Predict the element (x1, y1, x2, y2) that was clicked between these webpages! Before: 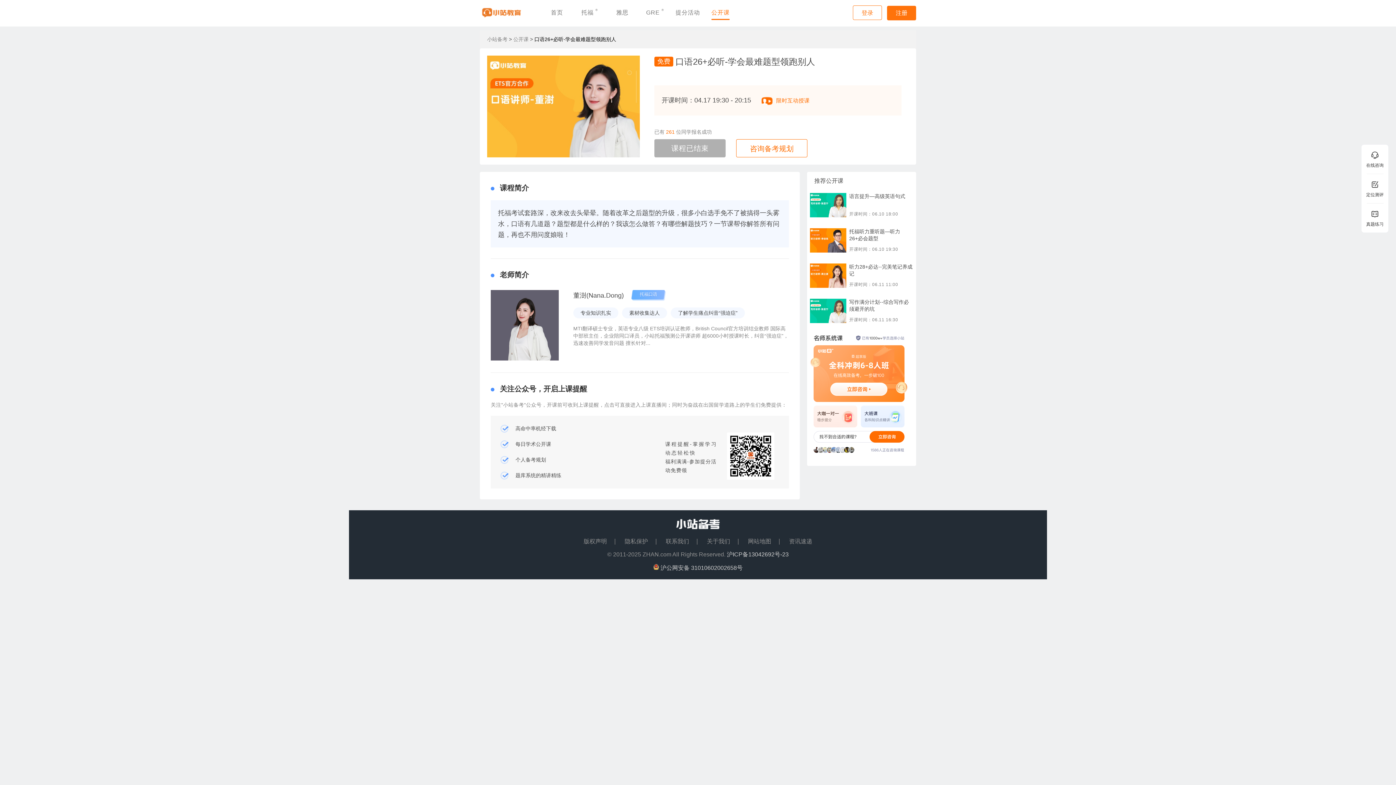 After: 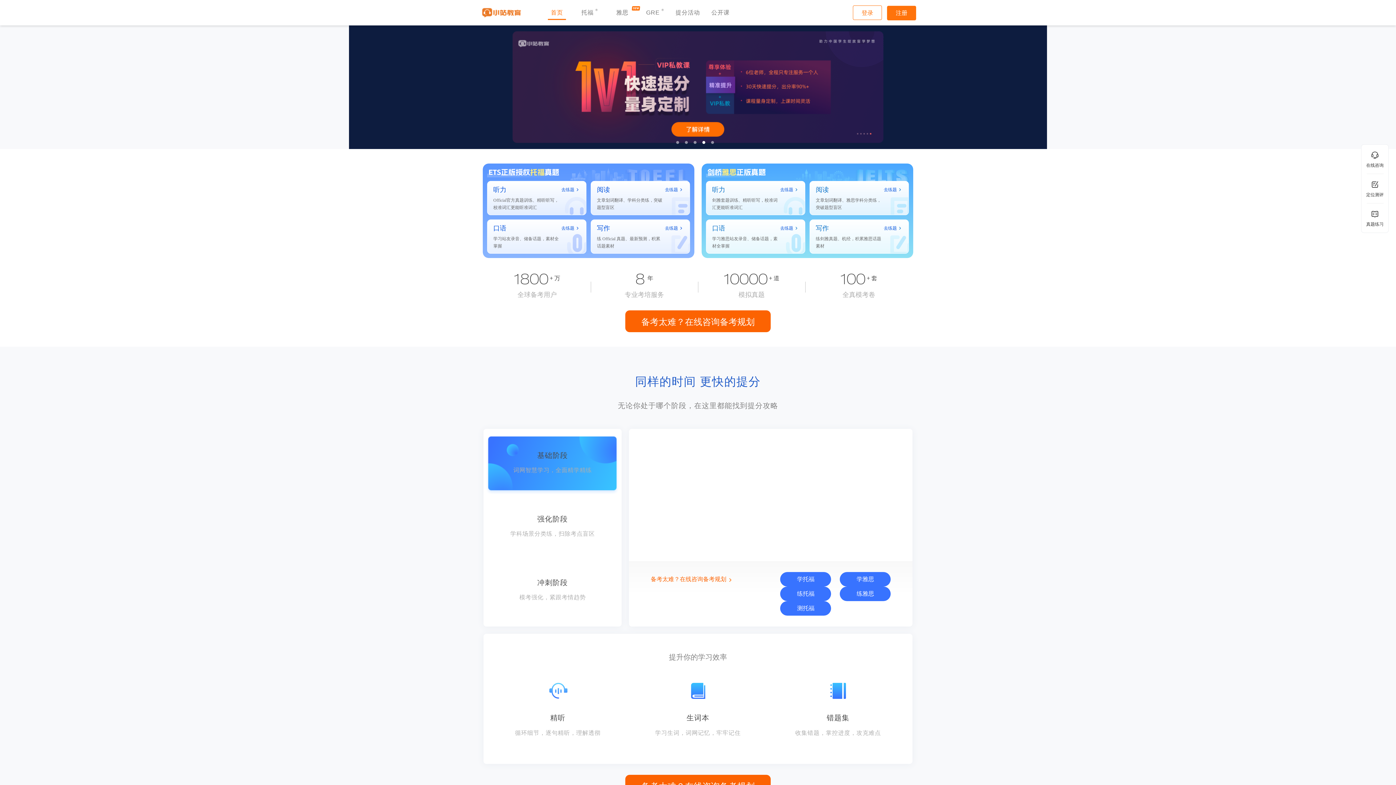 Action: bbox: (487, 30, 507, 48) label: 小站备考